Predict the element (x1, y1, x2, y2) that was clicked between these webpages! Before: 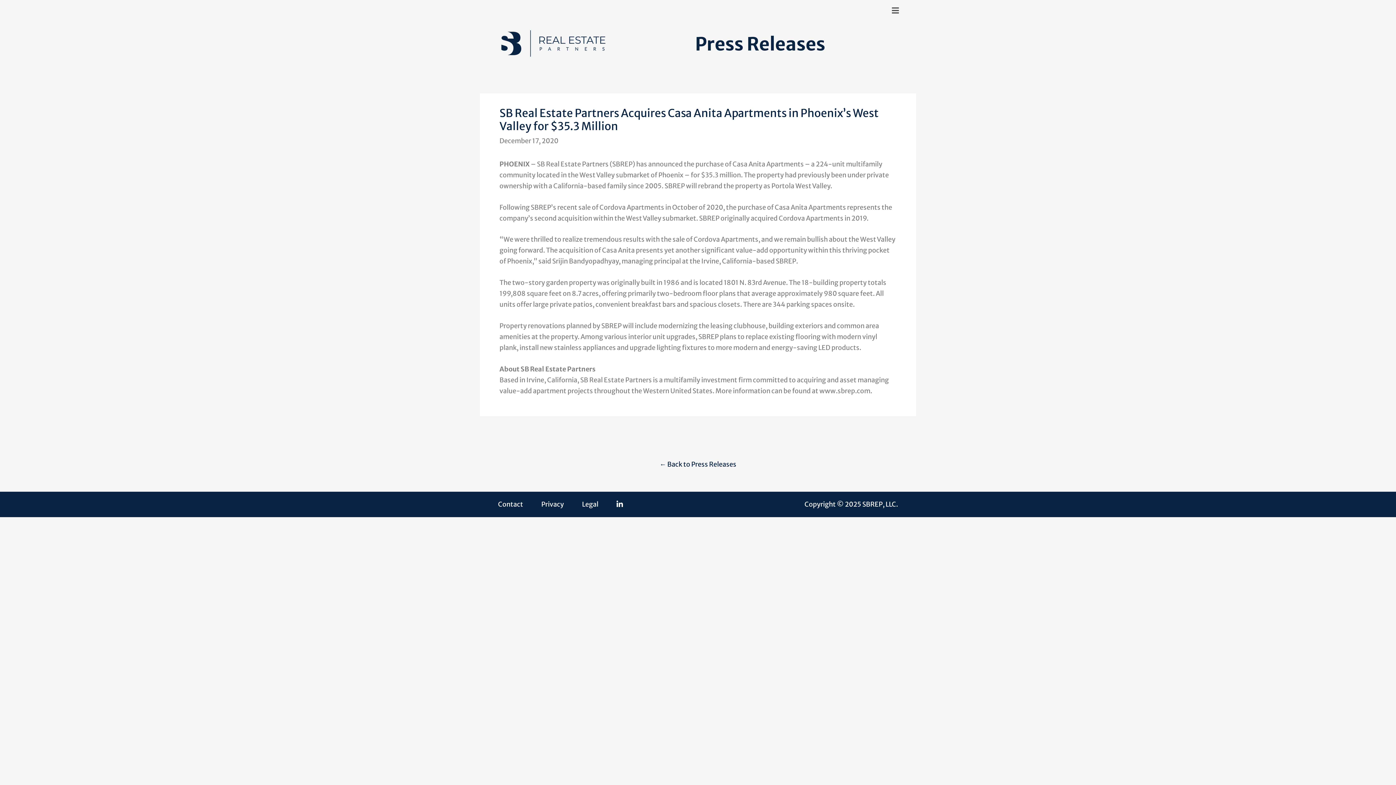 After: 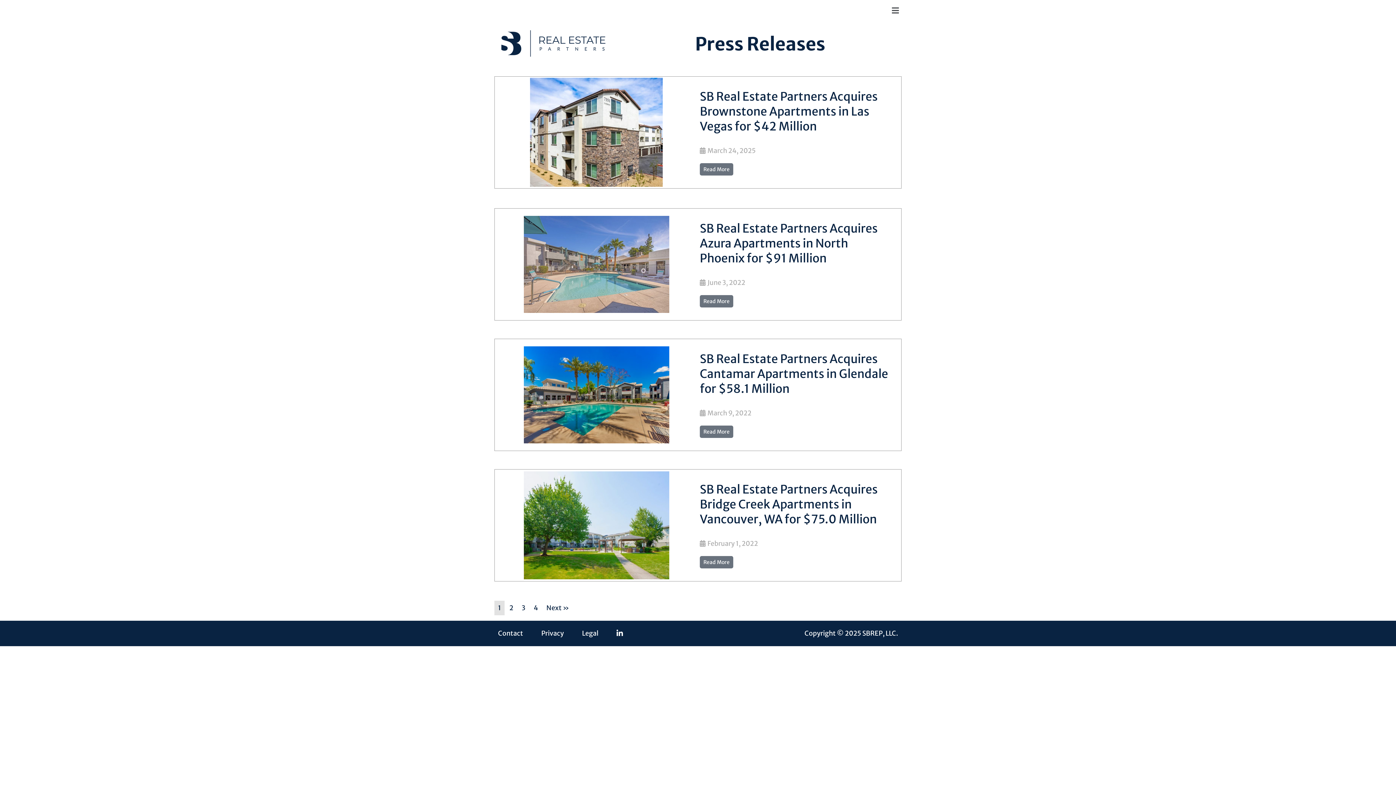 Action: bbox: (659, 460, 736, 468) label: ← Back to Press Releases